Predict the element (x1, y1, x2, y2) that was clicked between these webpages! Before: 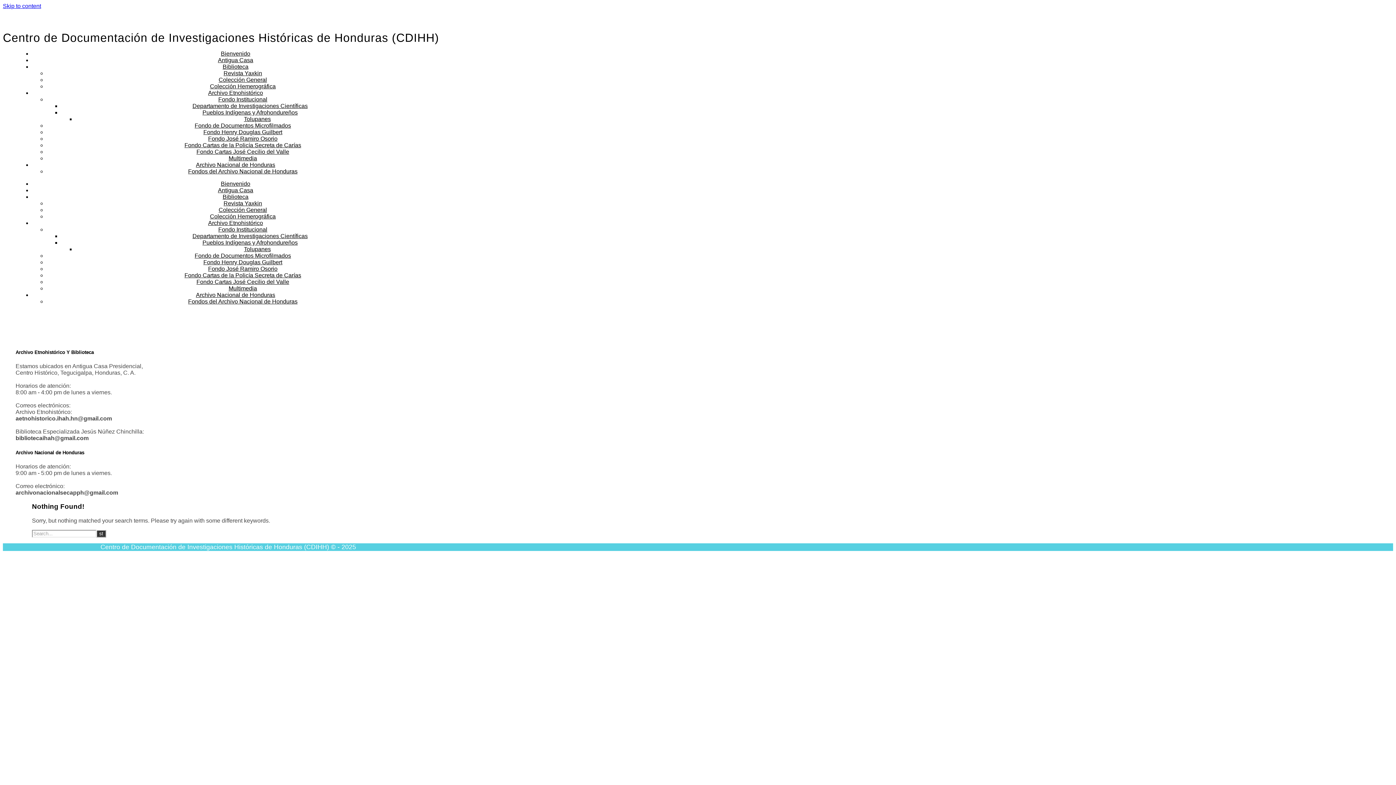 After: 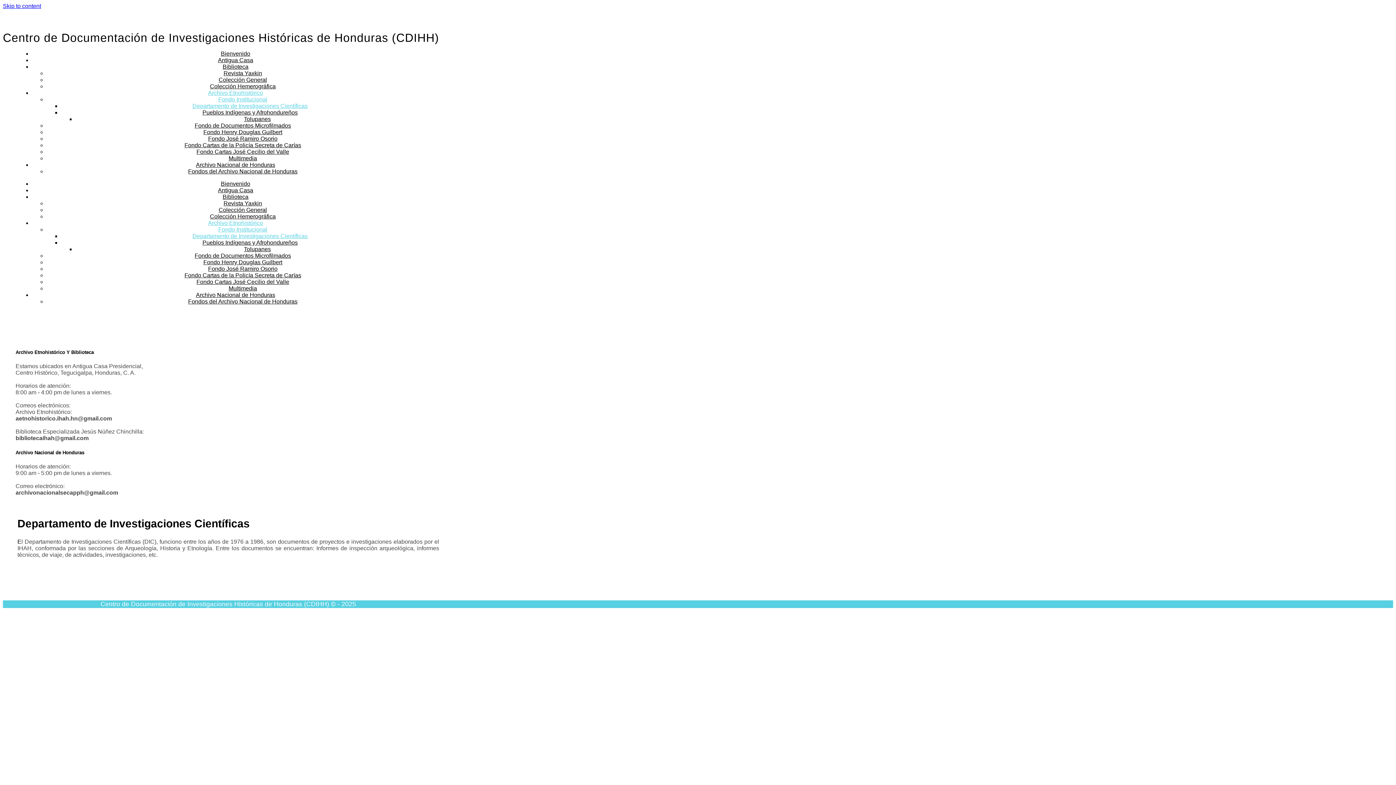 Action: bbox: (192, 233, 307, 239) label: Departamento de Investigaciones Científicas